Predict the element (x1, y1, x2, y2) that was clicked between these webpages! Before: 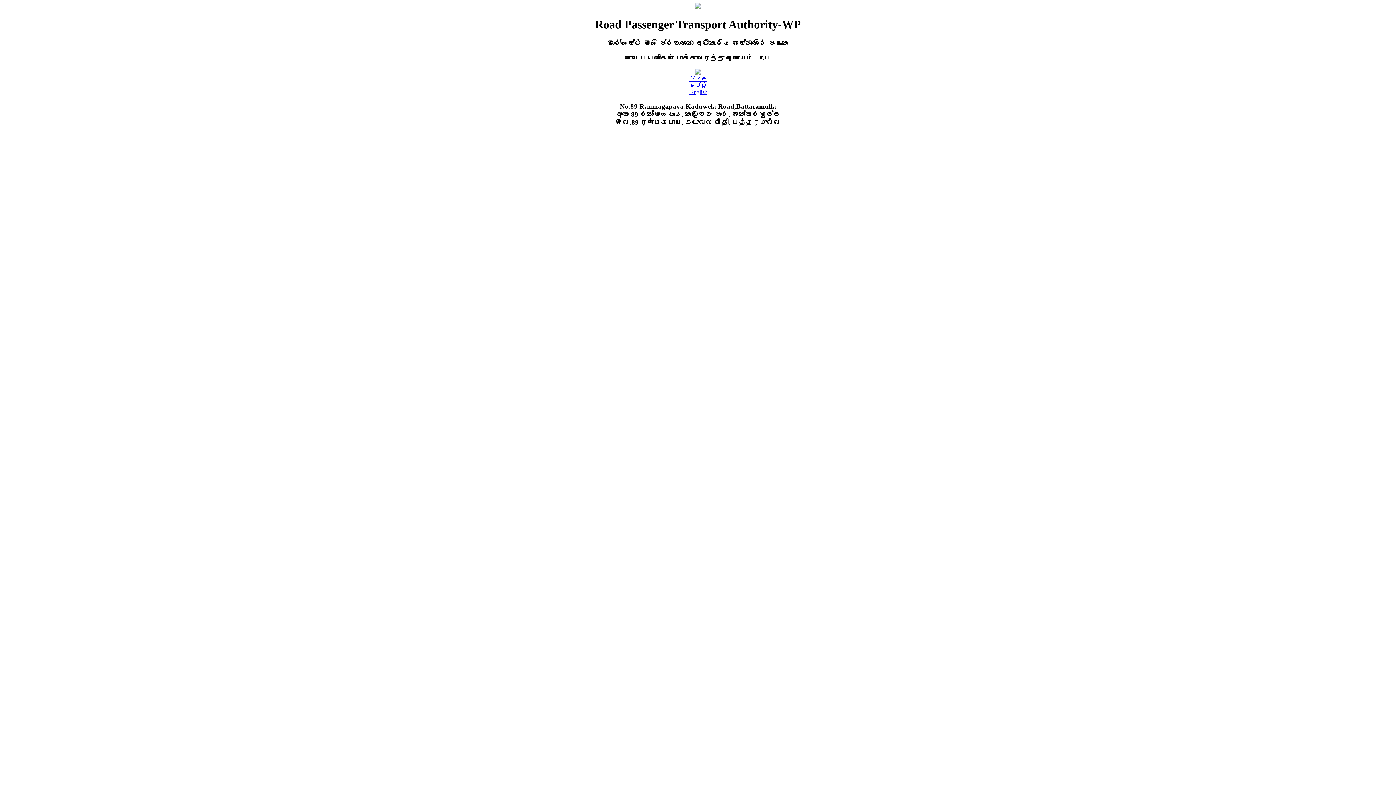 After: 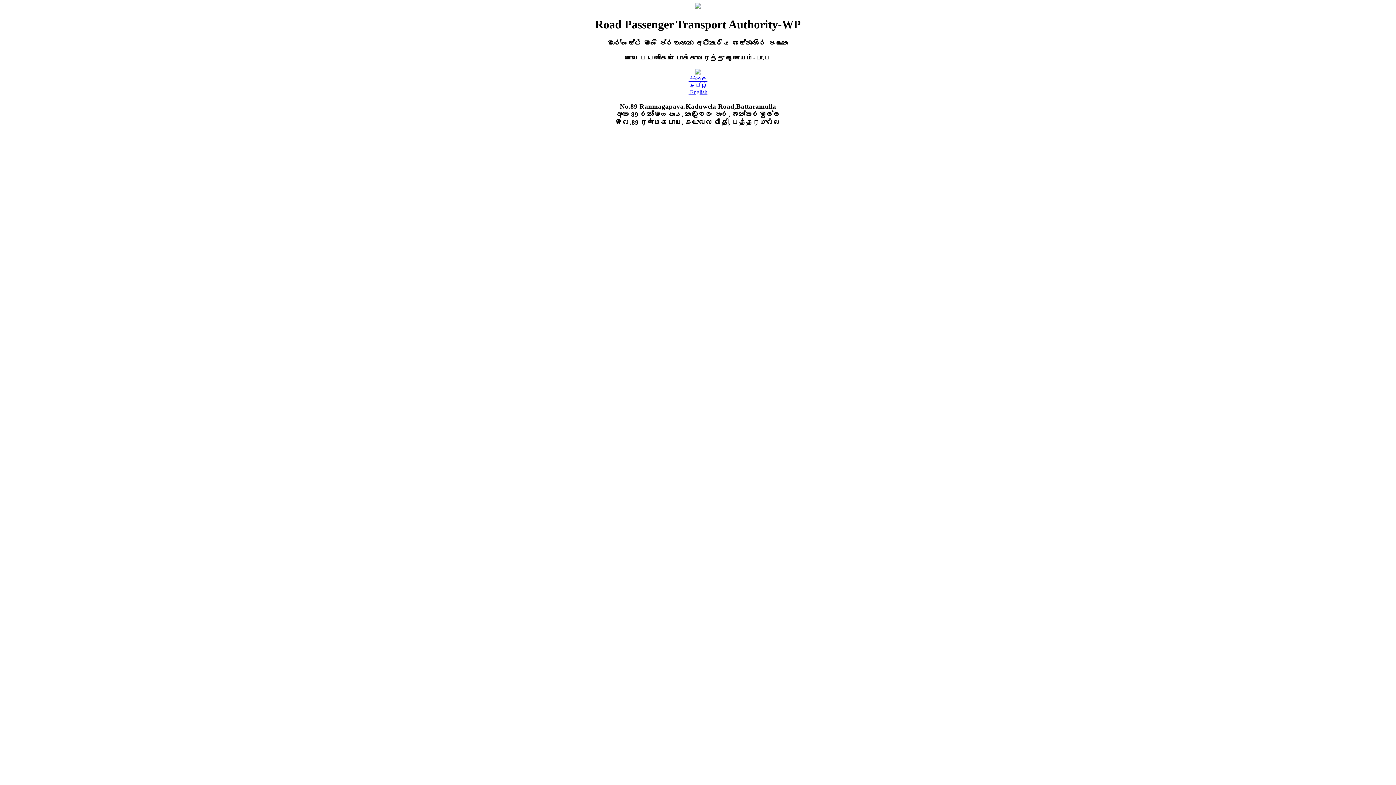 Action: bbox: (688, 89, 707, 95) label:  English